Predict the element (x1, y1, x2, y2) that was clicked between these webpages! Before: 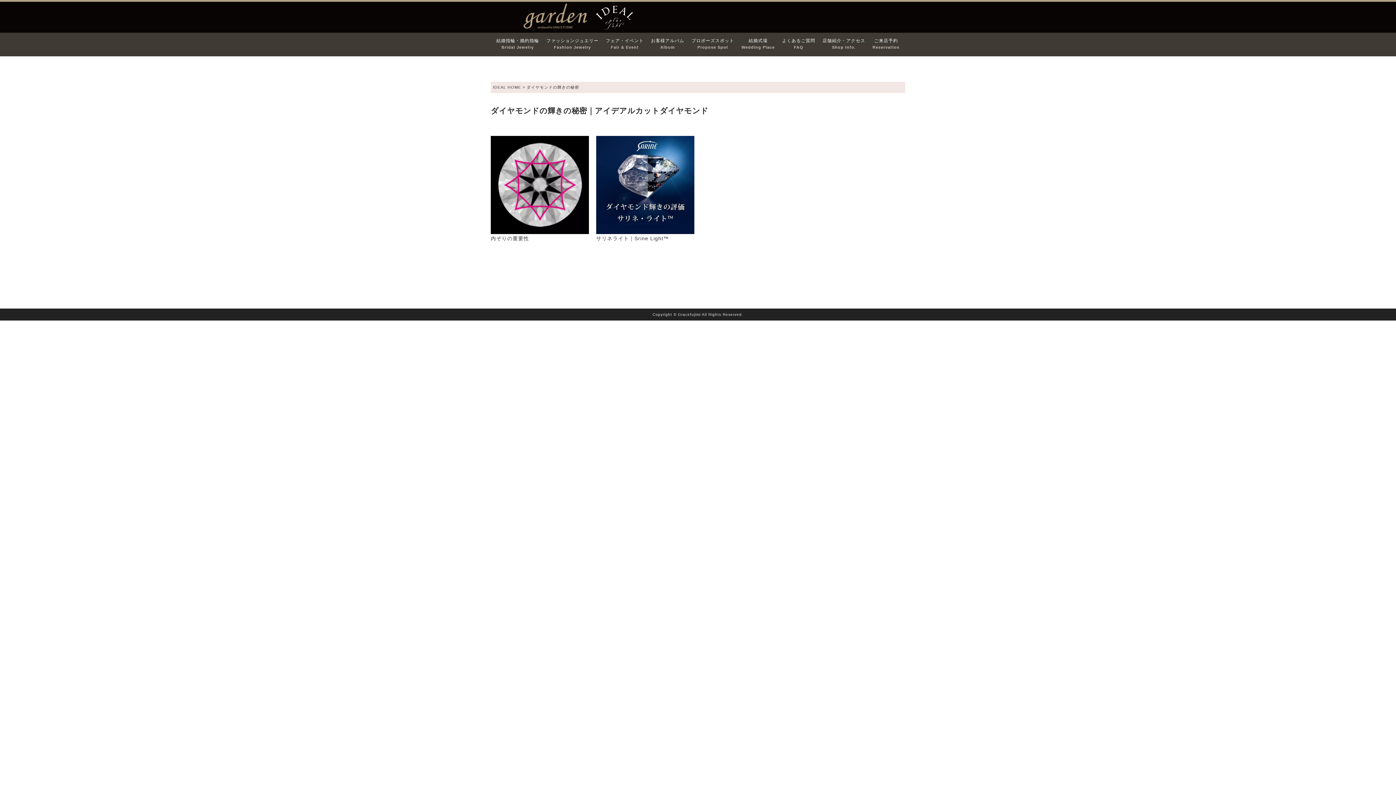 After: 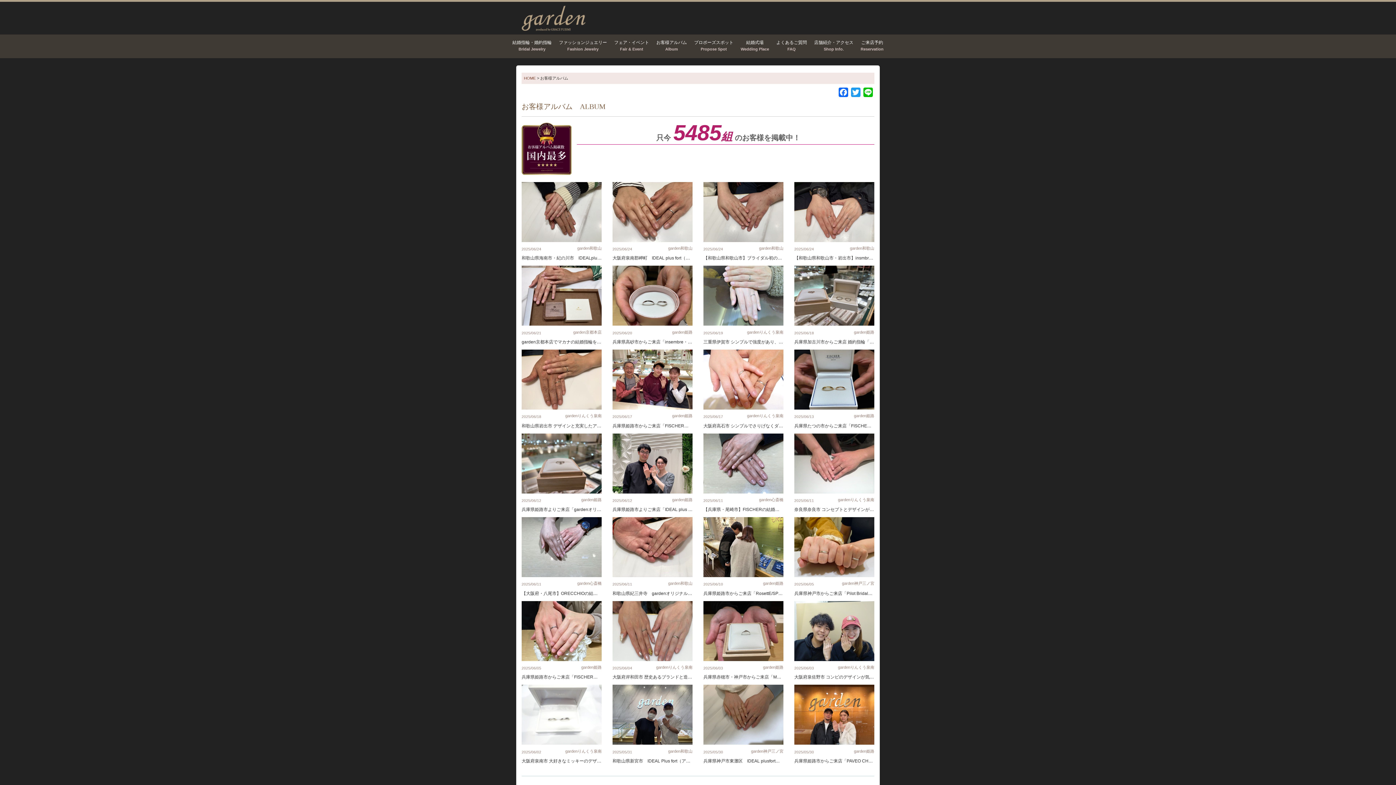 Action: label: お客様アルバム
Album bbox: (651, 38, 684, 50)